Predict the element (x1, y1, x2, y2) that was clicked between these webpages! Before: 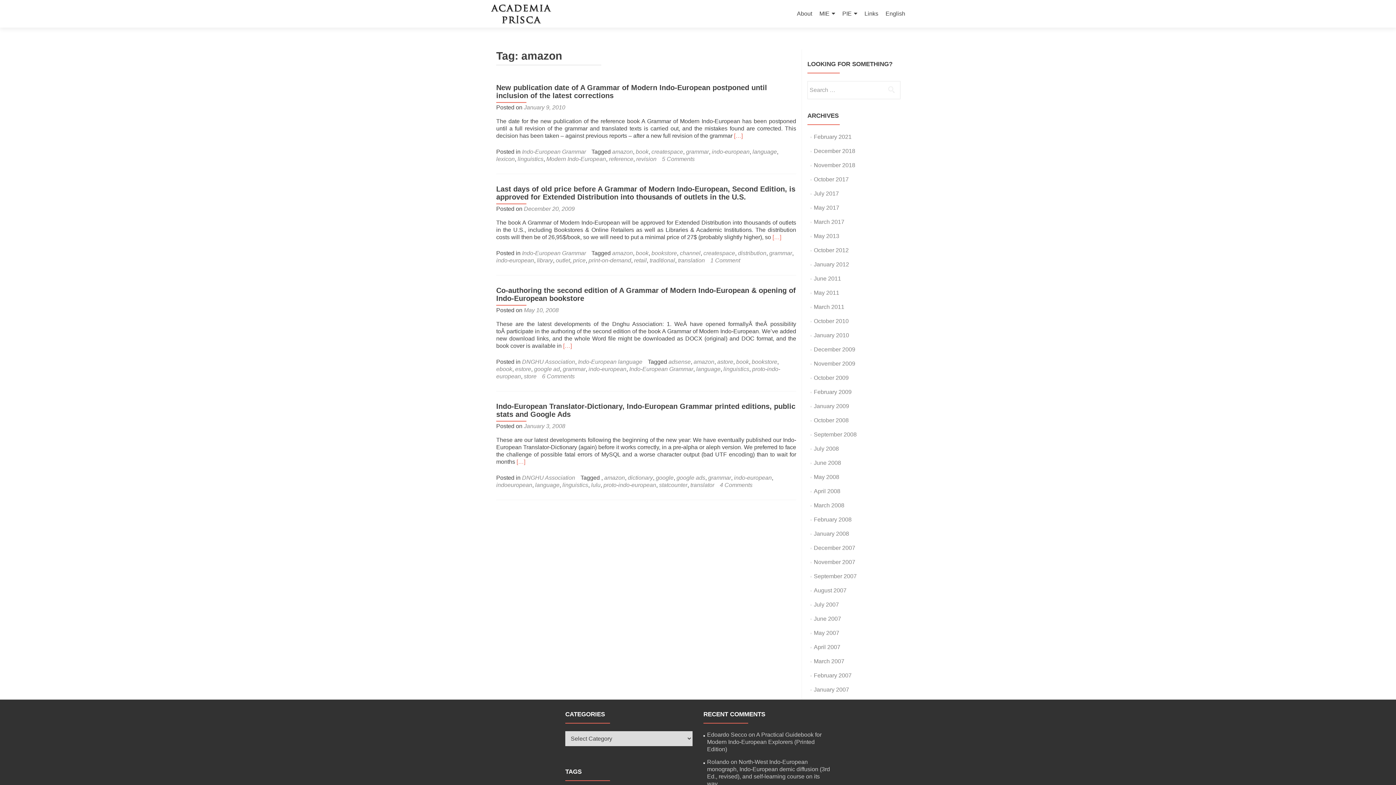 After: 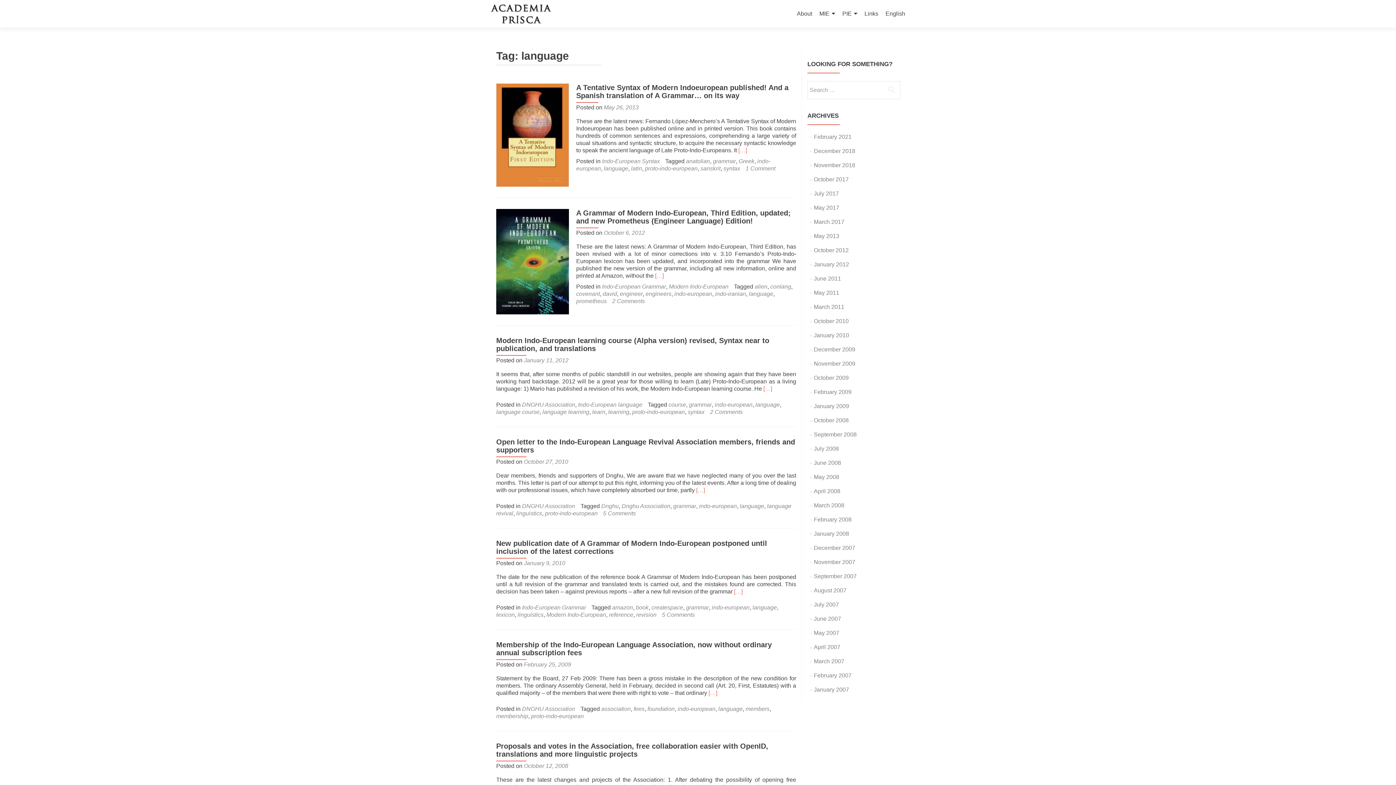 Action: label: language bbox: (752, 148, 777, 154)